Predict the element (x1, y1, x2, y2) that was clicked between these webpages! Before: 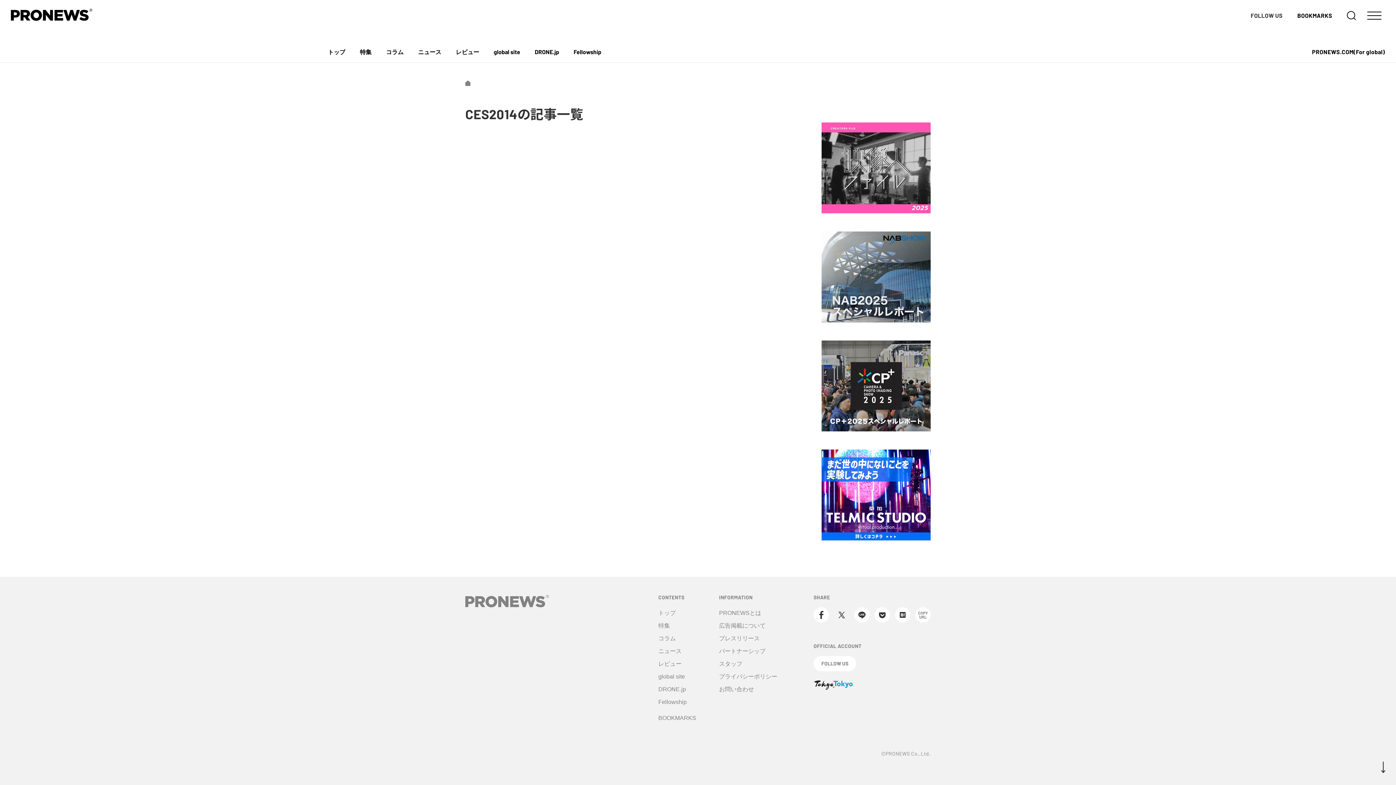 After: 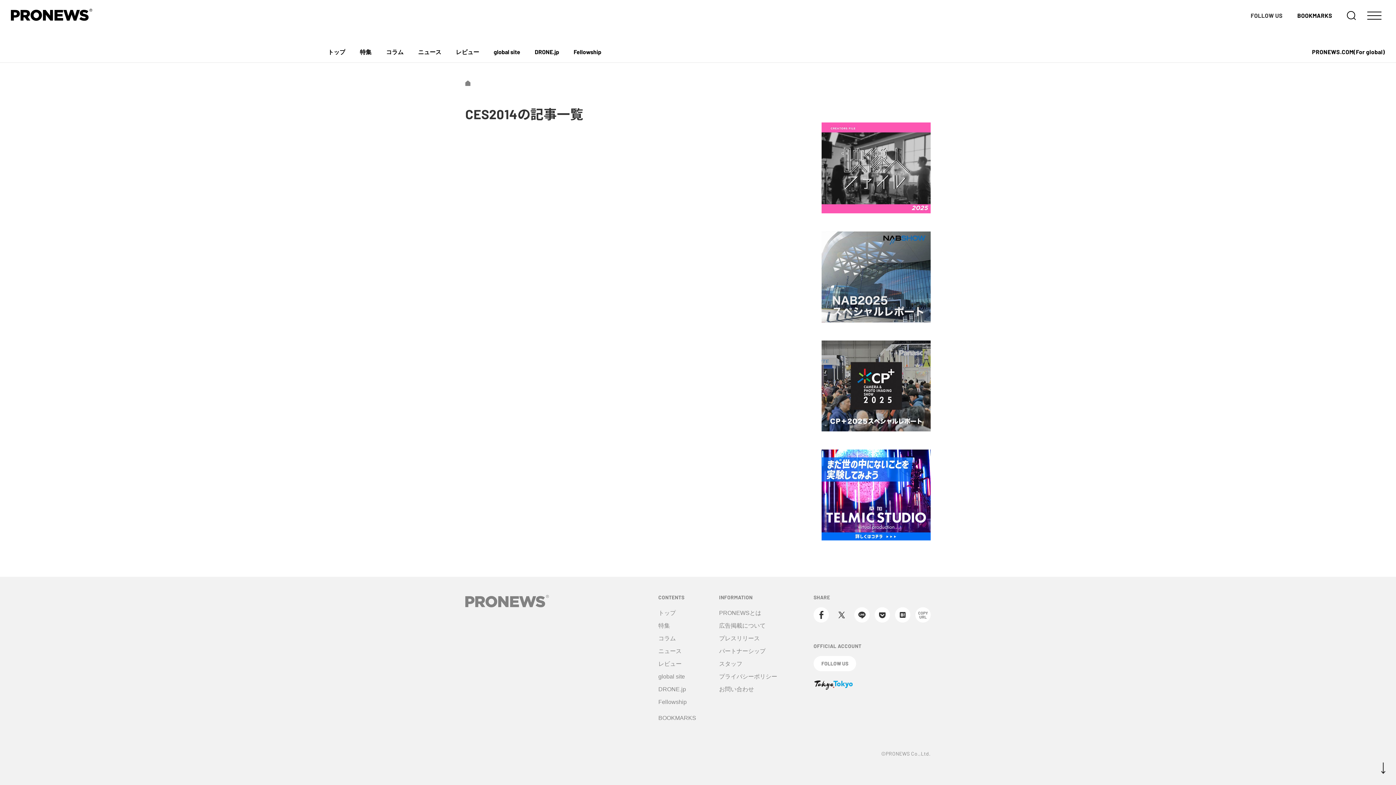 Action: bbox: (821, 231, 930, 322)